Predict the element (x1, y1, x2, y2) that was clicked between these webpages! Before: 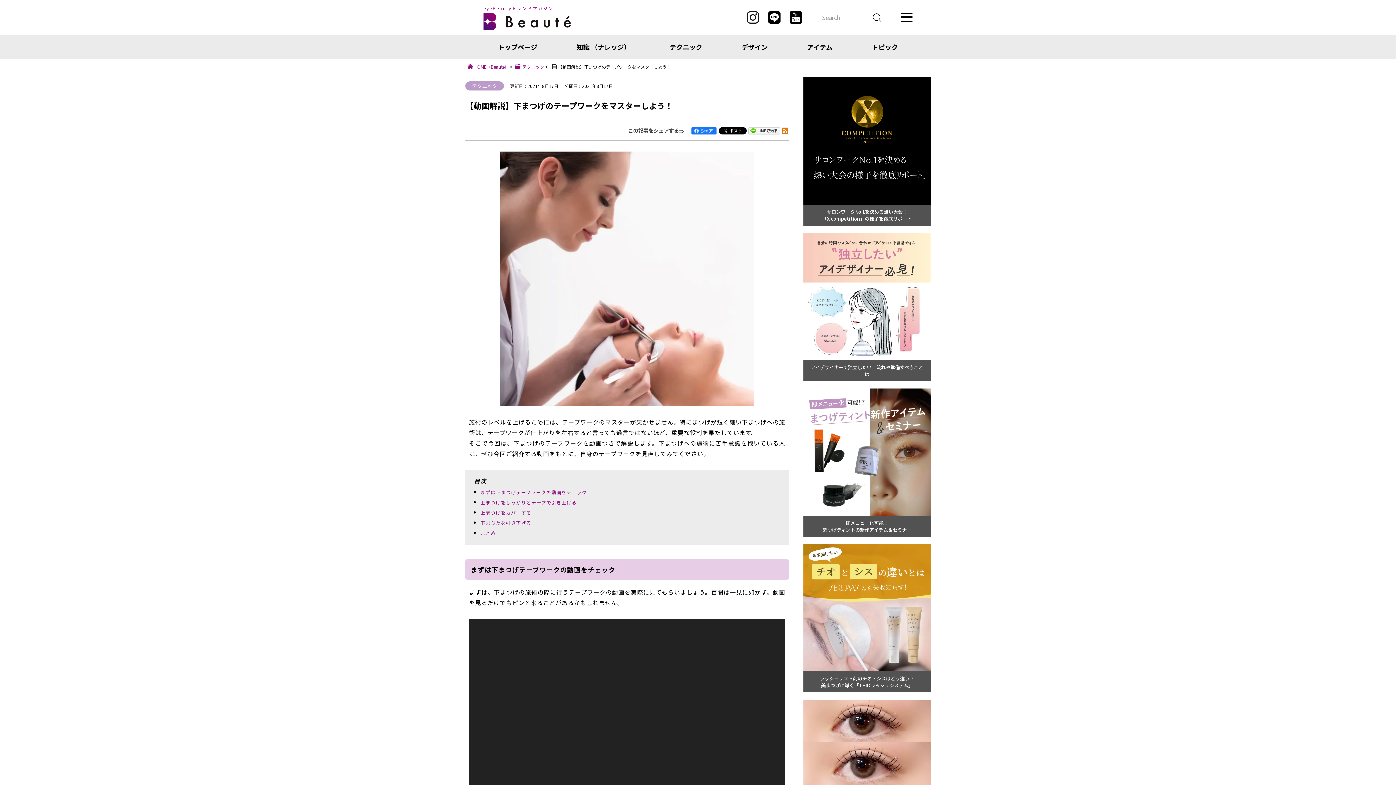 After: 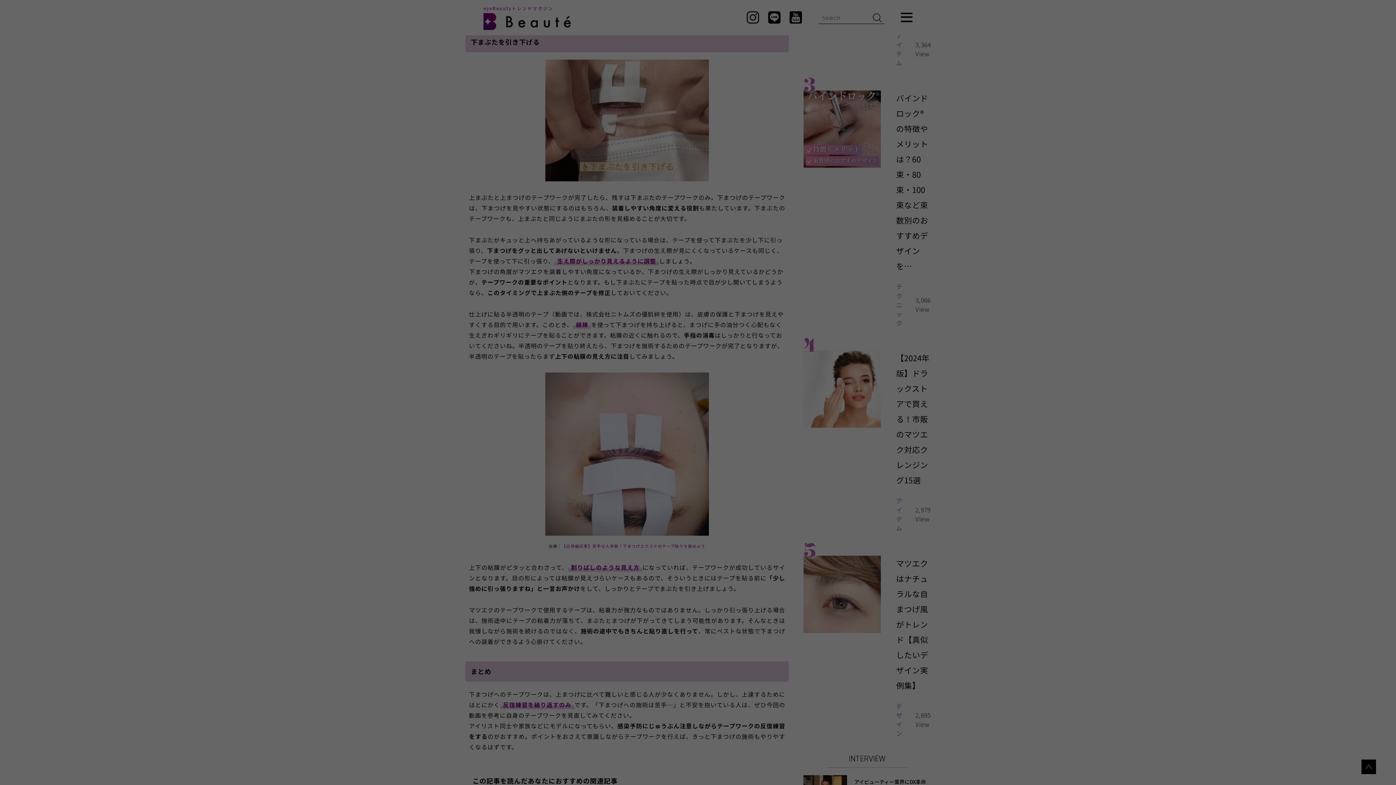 Action: bbox: (480, 519, 531, 526) label: 下まぶたを引き下げる